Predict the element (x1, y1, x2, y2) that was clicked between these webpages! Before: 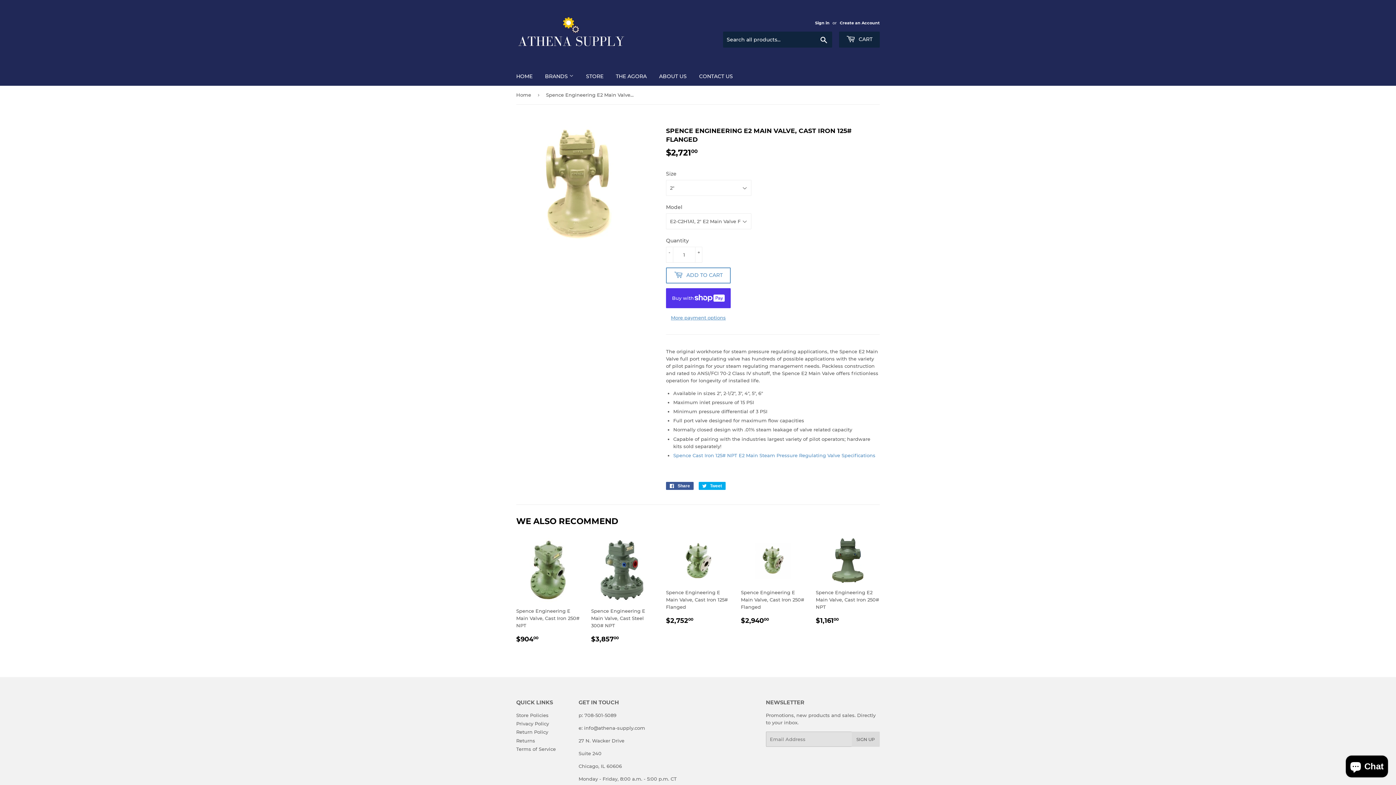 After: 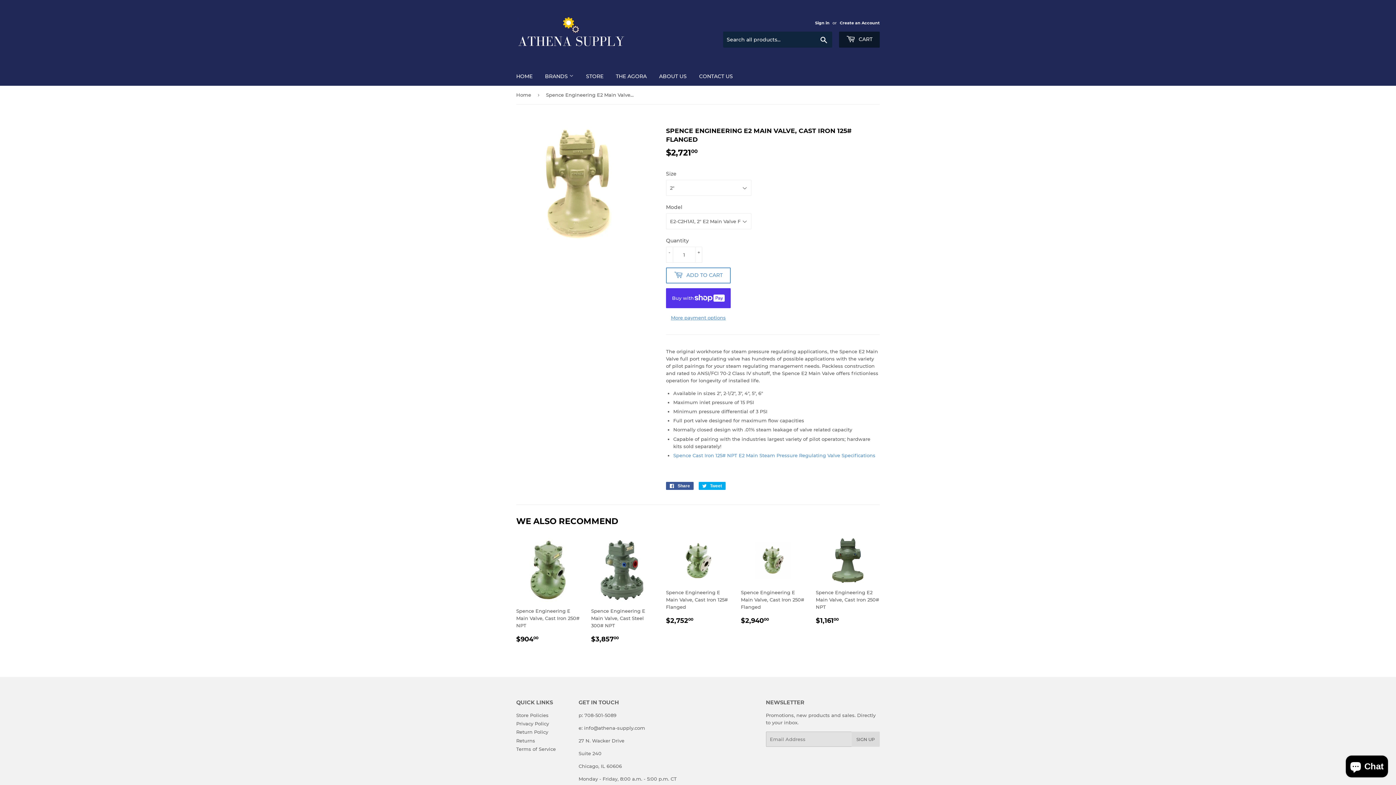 Action: label:  CART bbox: (839, 31, 880, 47)